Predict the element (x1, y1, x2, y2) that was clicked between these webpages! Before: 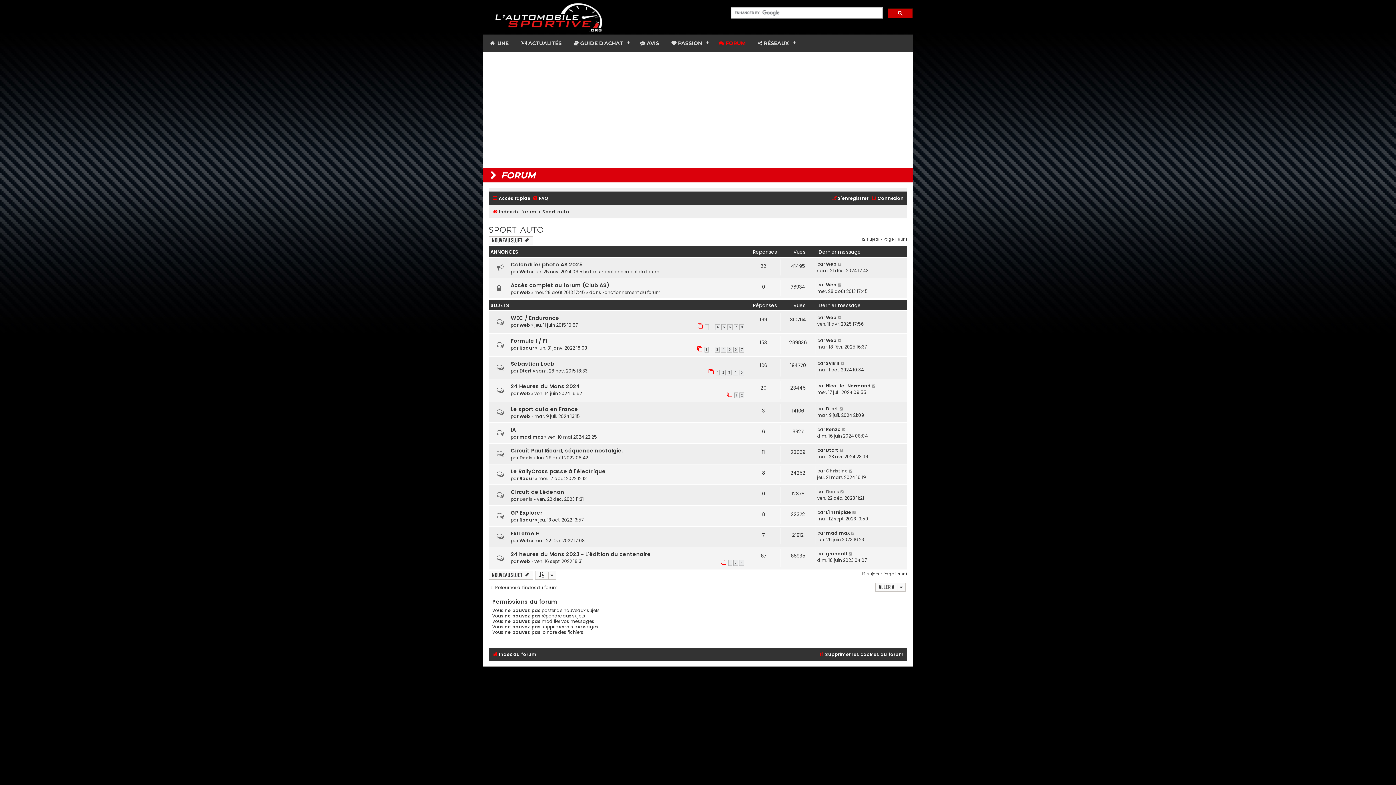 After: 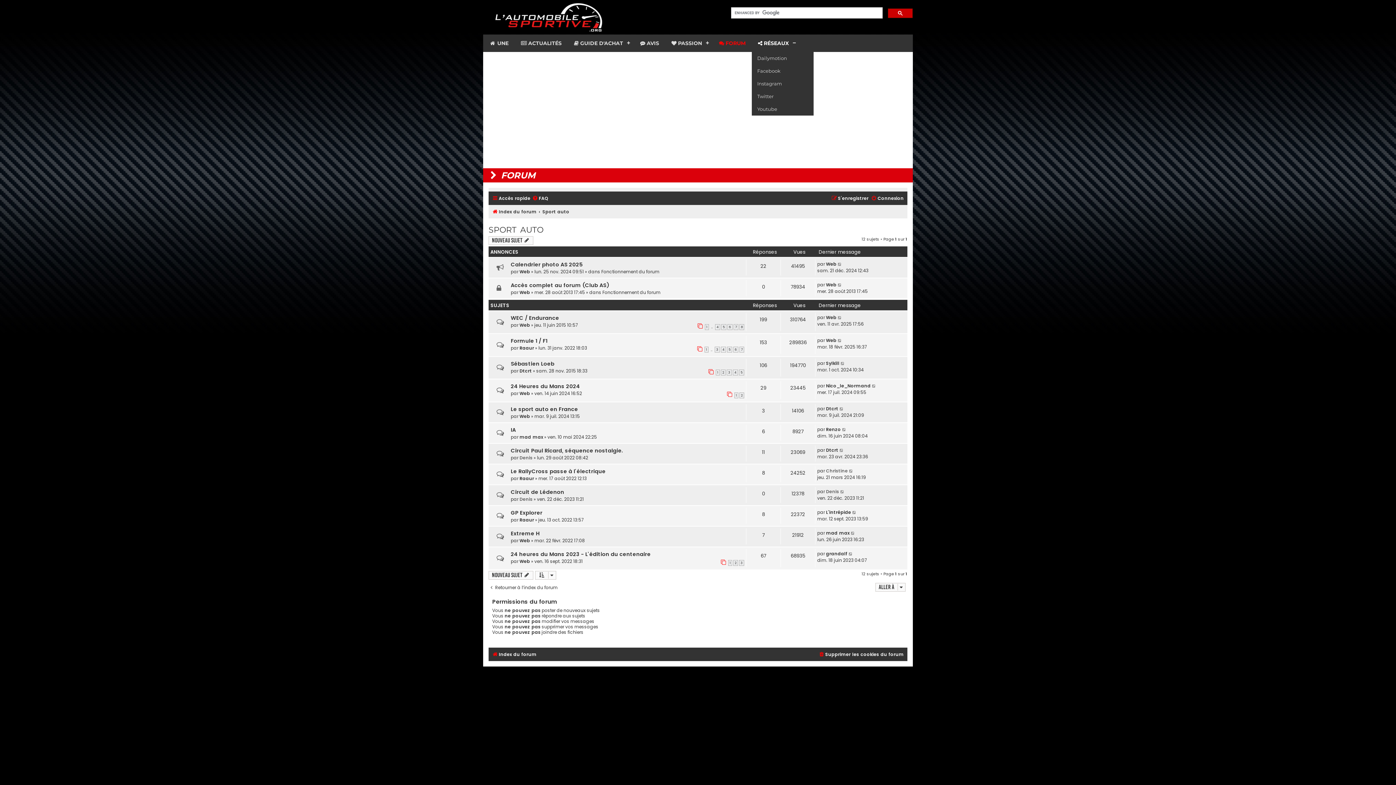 Action: label:  RÉSEAUX bbox: (752, 34, 800, 52)